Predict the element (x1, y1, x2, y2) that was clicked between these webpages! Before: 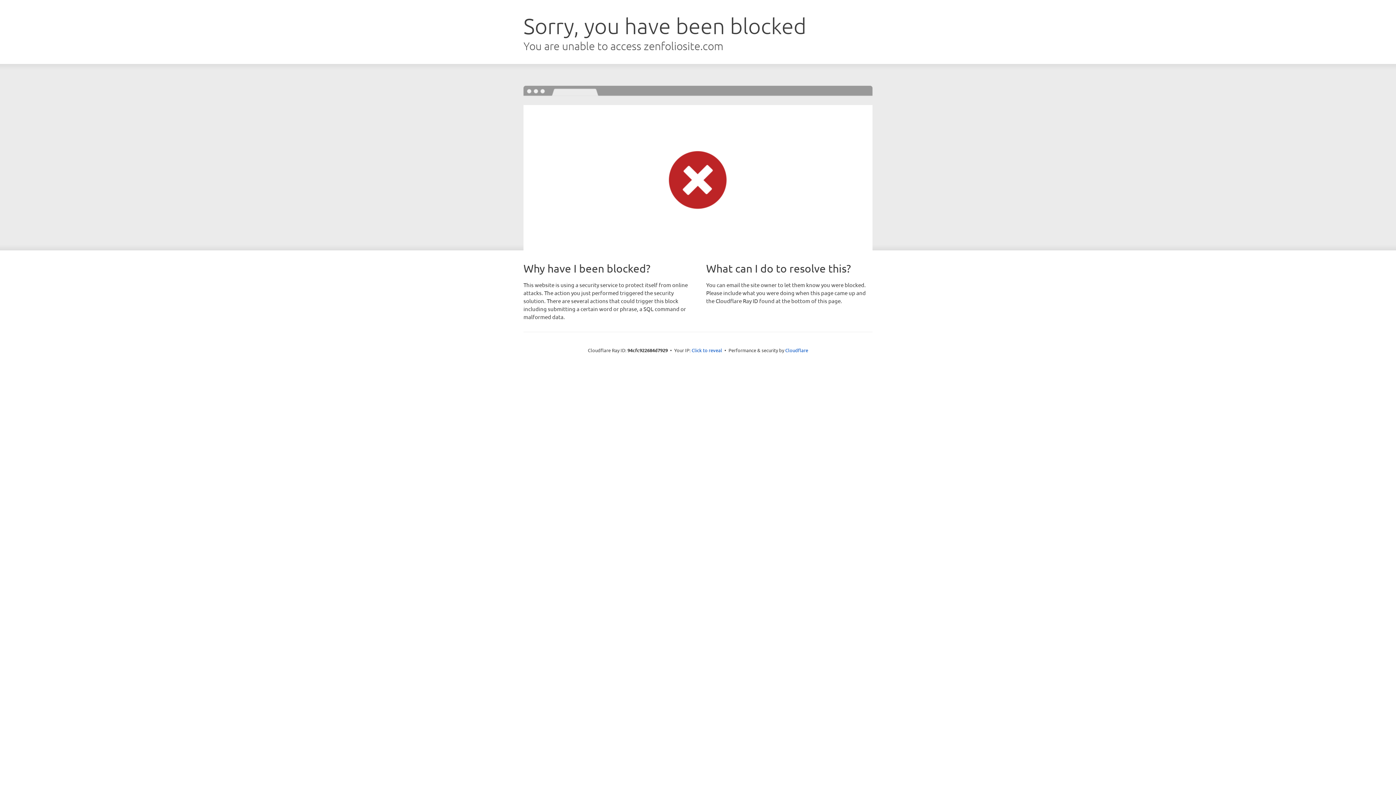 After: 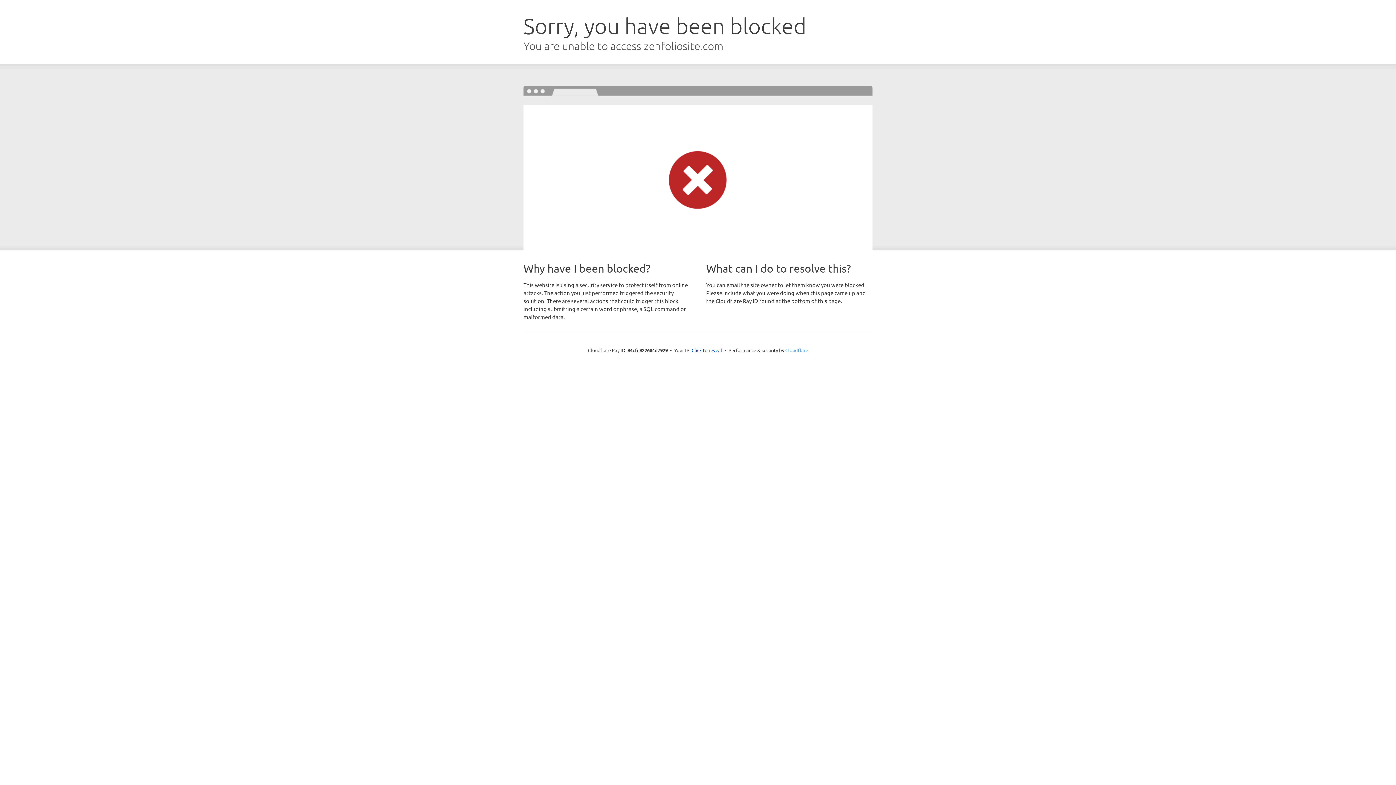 Action: bbox: (785, 347, 808, 353) label: Cloudflare